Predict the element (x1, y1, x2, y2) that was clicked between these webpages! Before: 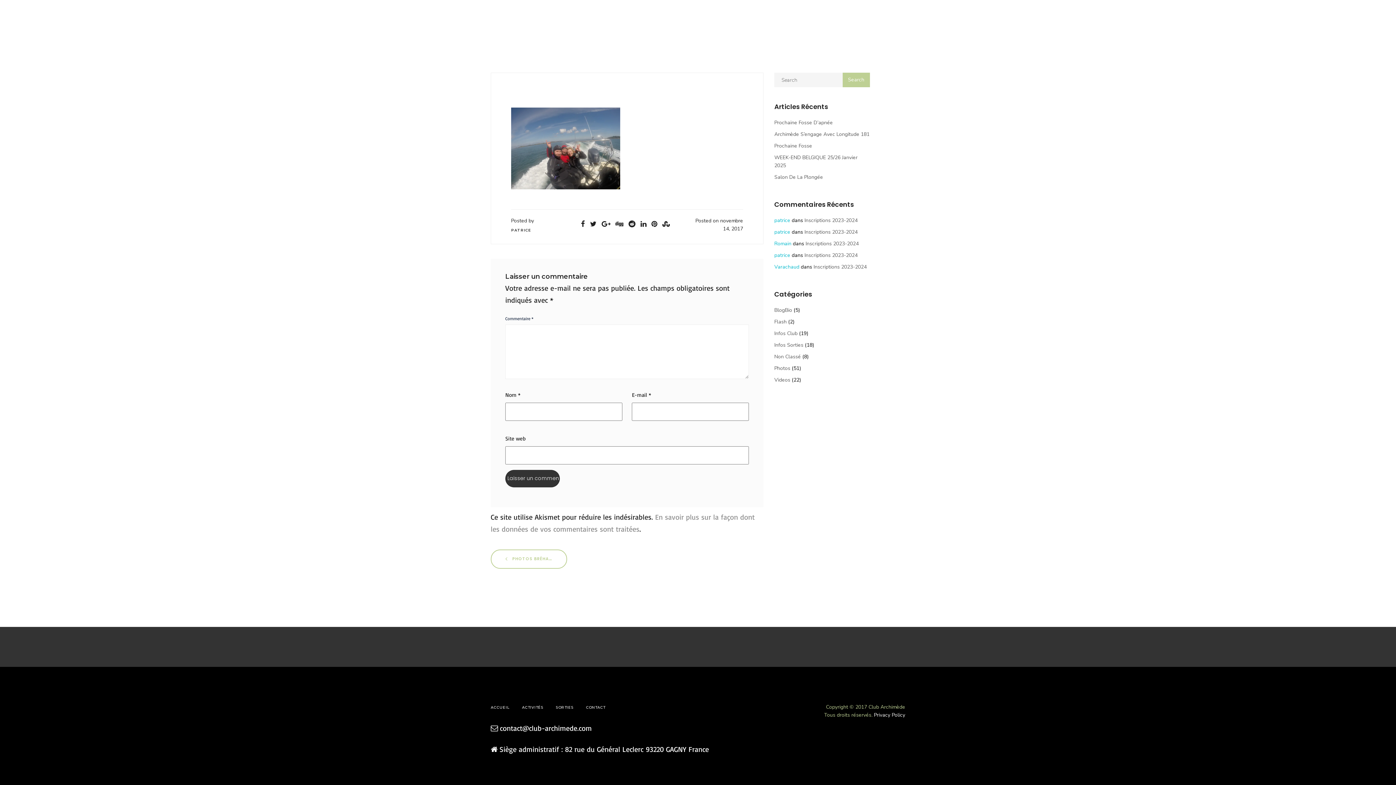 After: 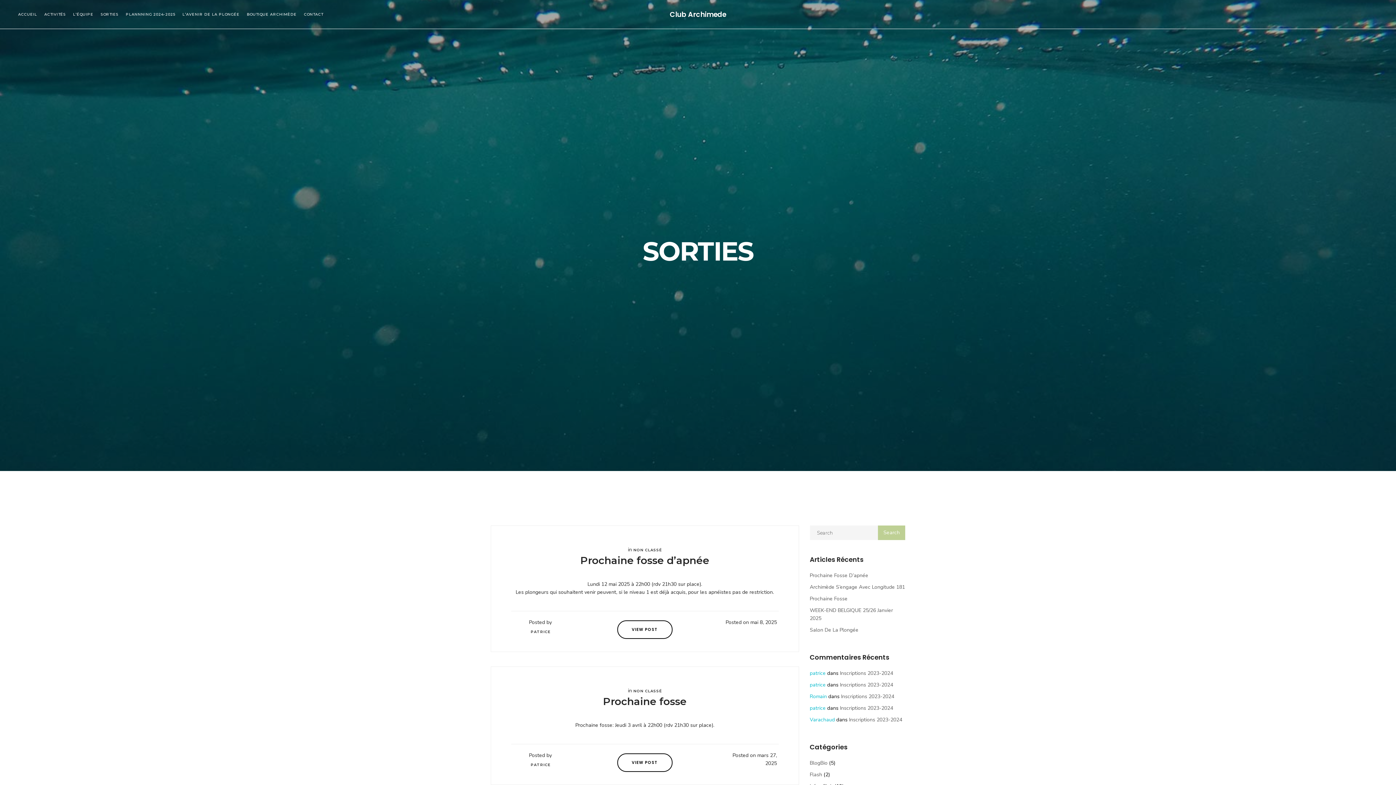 Action: label: Non Classé bbox: (774, 353, 801, 360)